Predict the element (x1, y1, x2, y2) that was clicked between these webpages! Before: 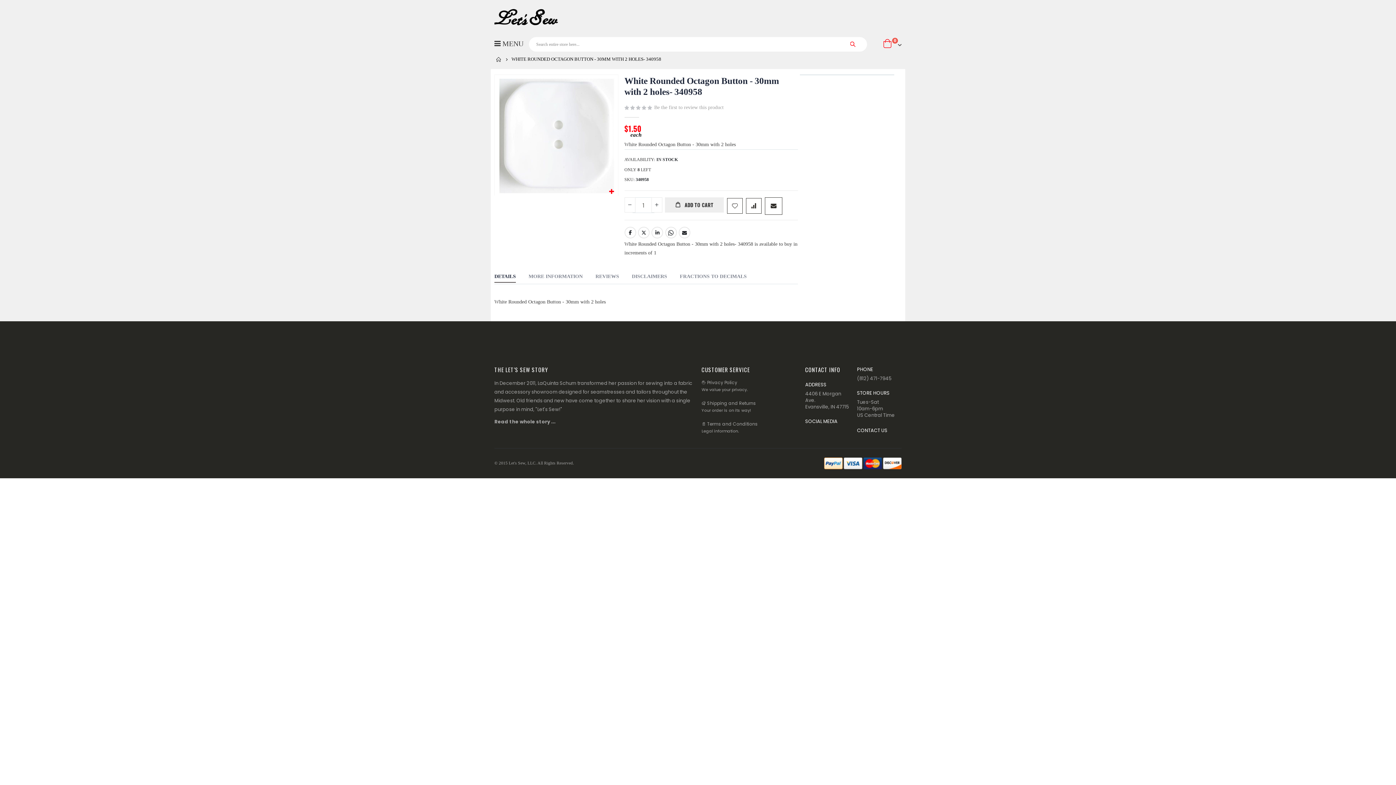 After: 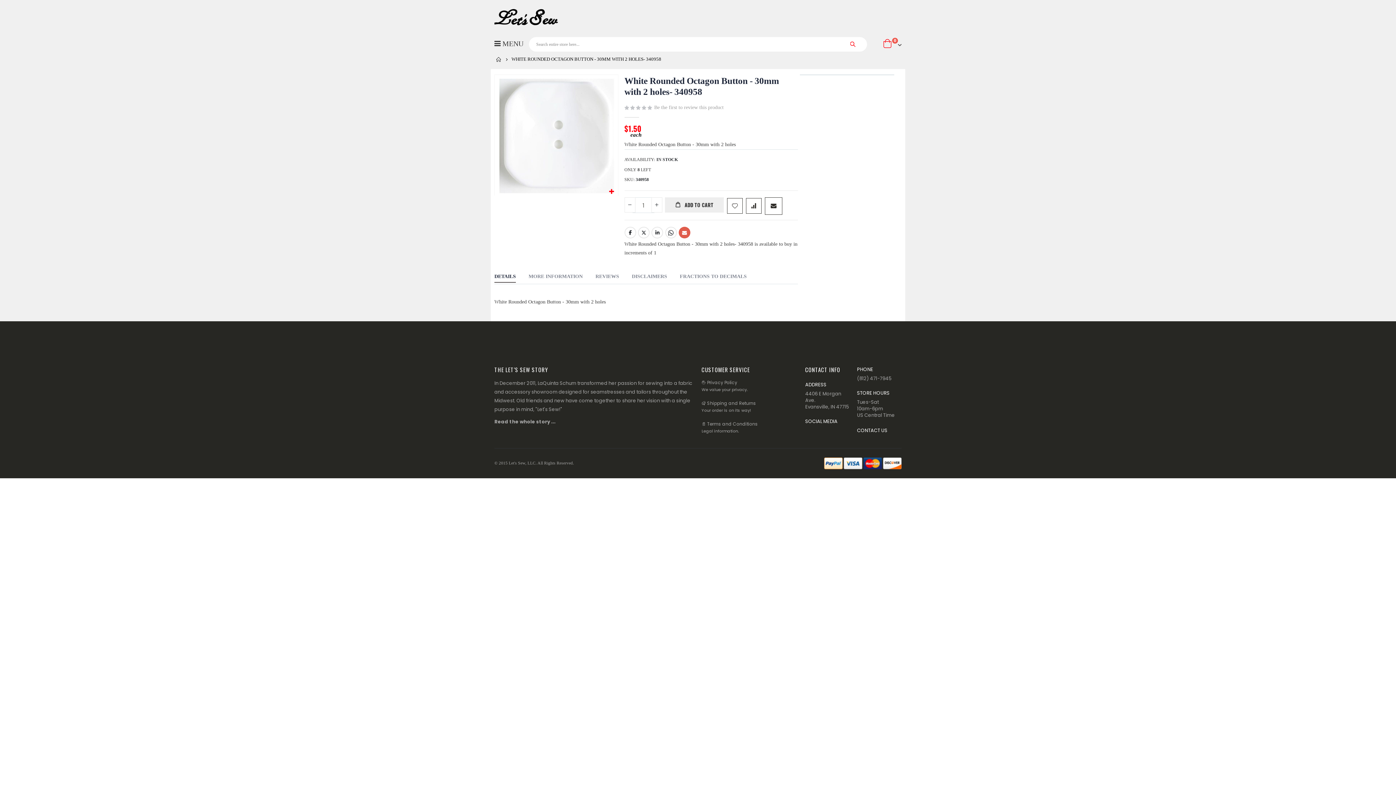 Action: bbox: (678, 227, 690, 238) label: Email